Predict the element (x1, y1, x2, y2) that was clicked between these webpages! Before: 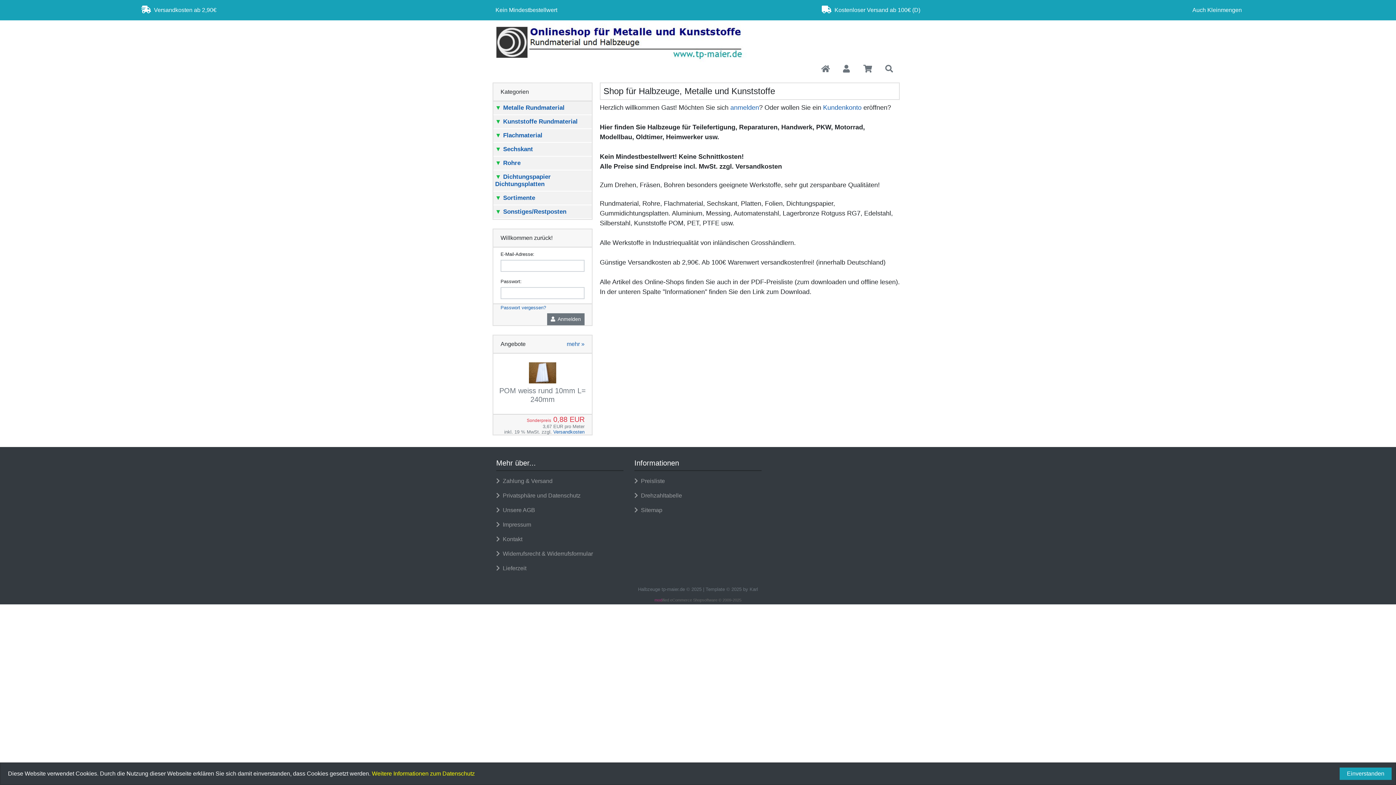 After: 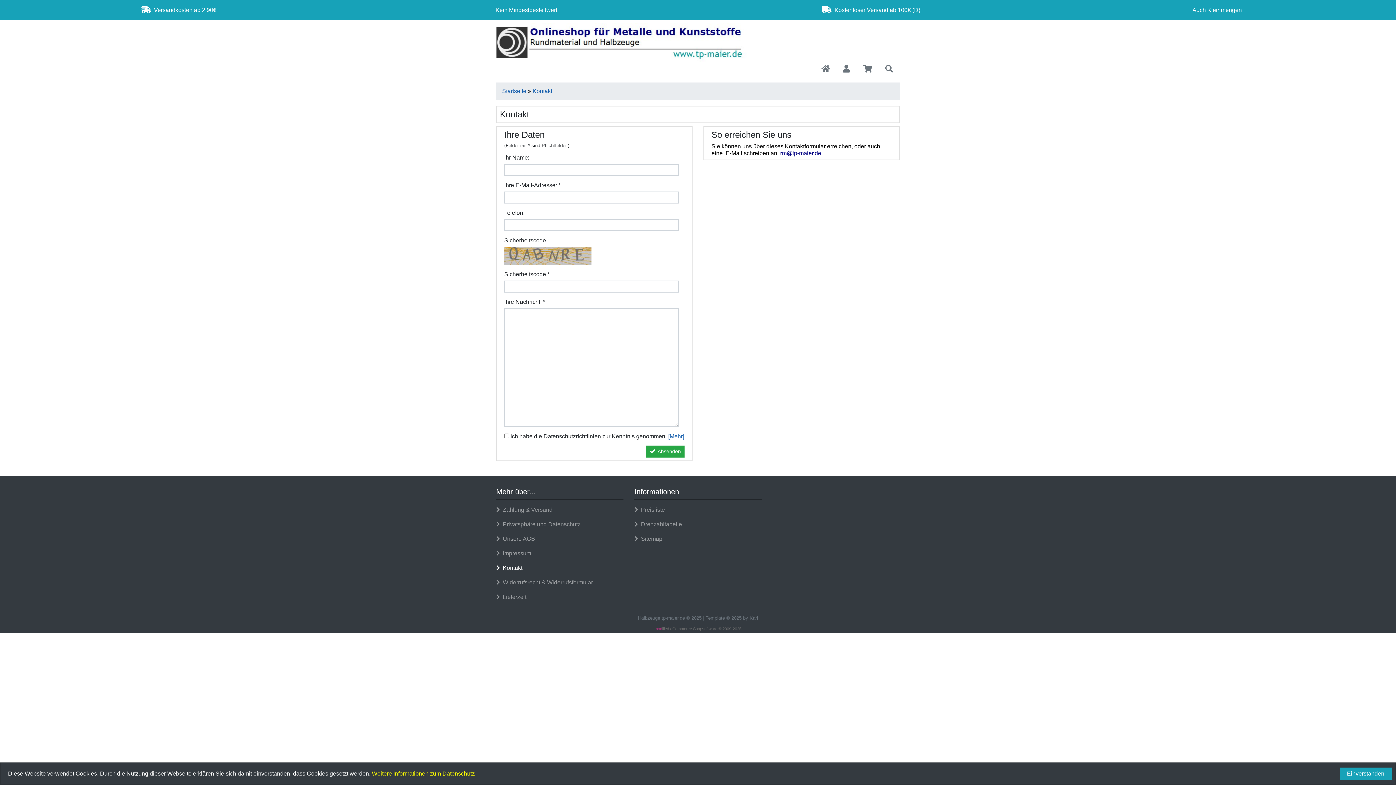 Action: bbox: (496, 532, 623, 546) label:   Kontakt